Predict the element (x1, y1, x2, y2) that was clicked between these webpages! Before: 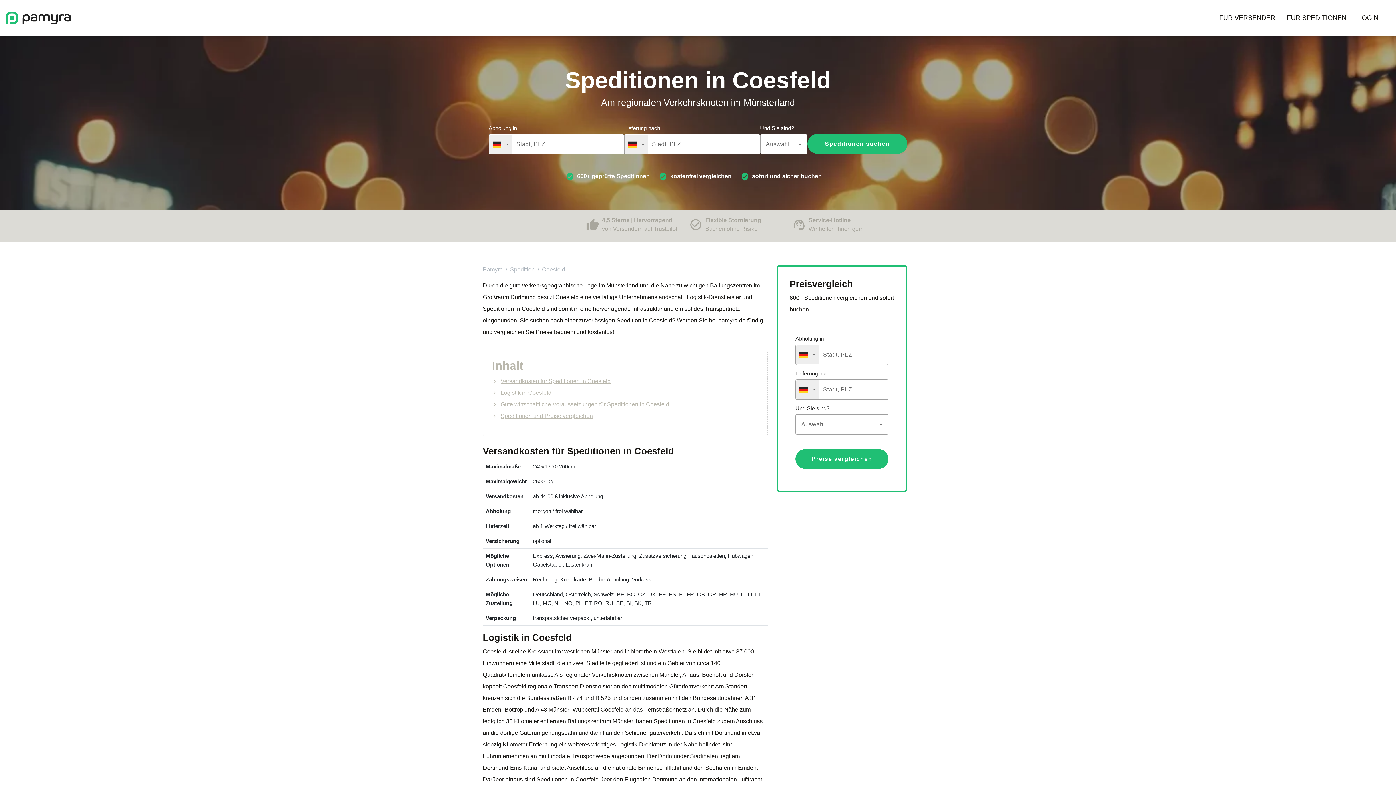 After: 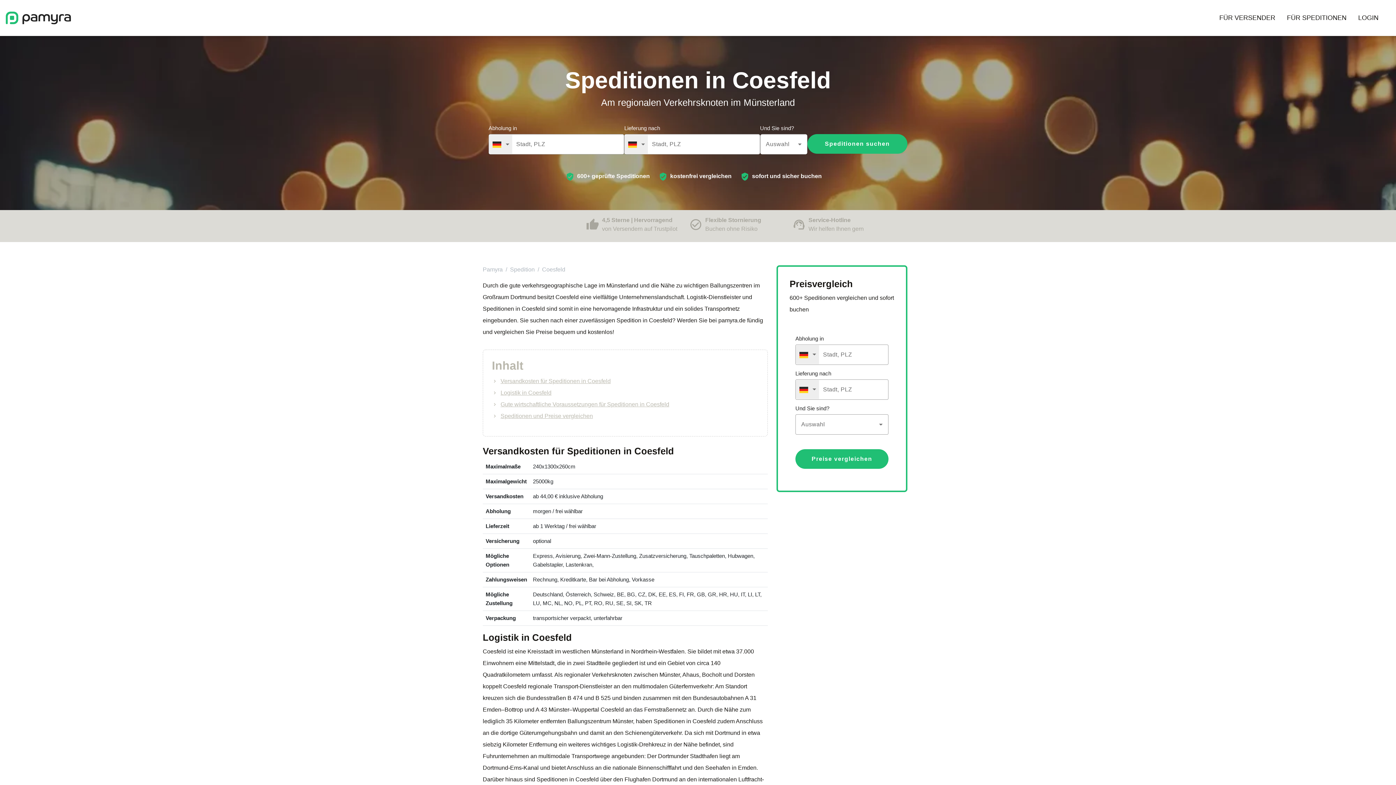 Action: bbox: (807, 134, 907, 153) label: Speditionen suchen